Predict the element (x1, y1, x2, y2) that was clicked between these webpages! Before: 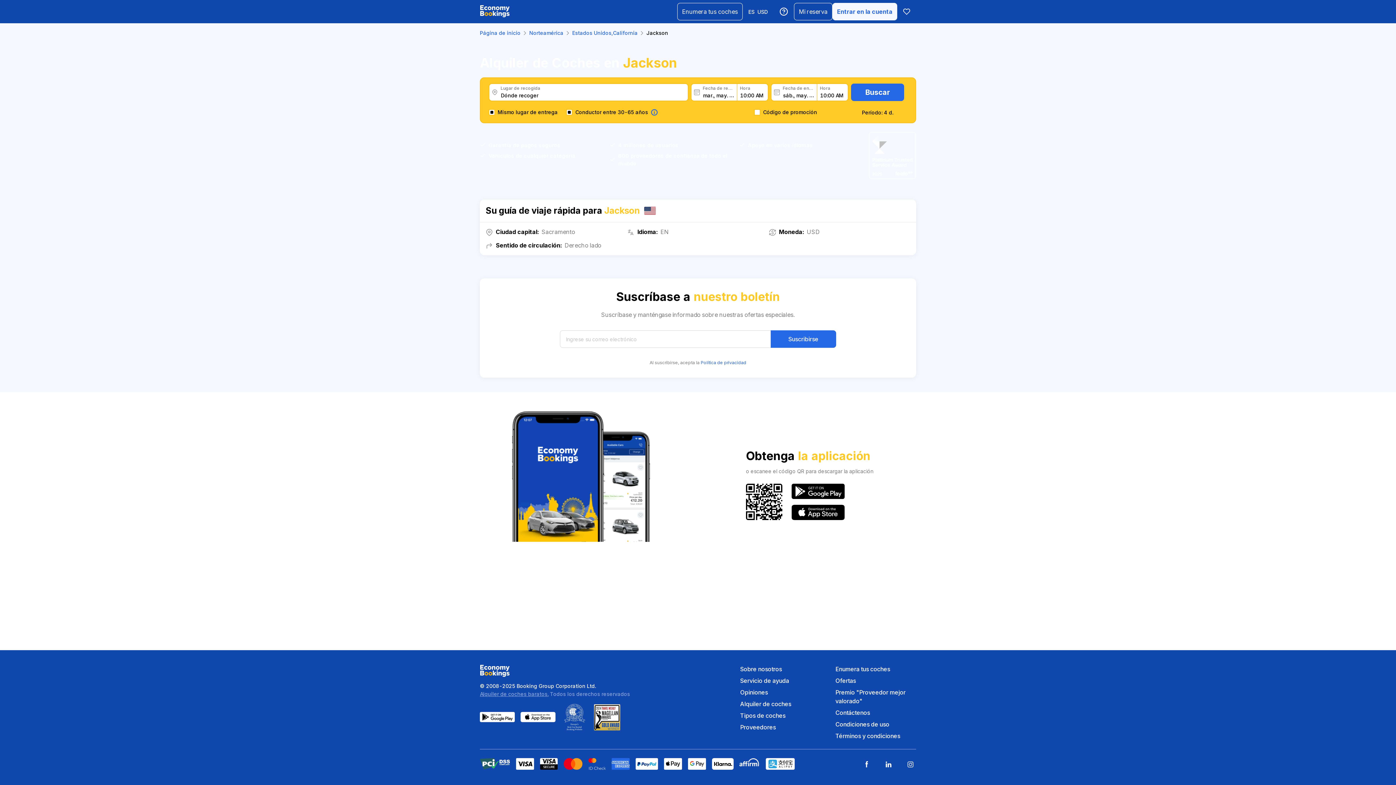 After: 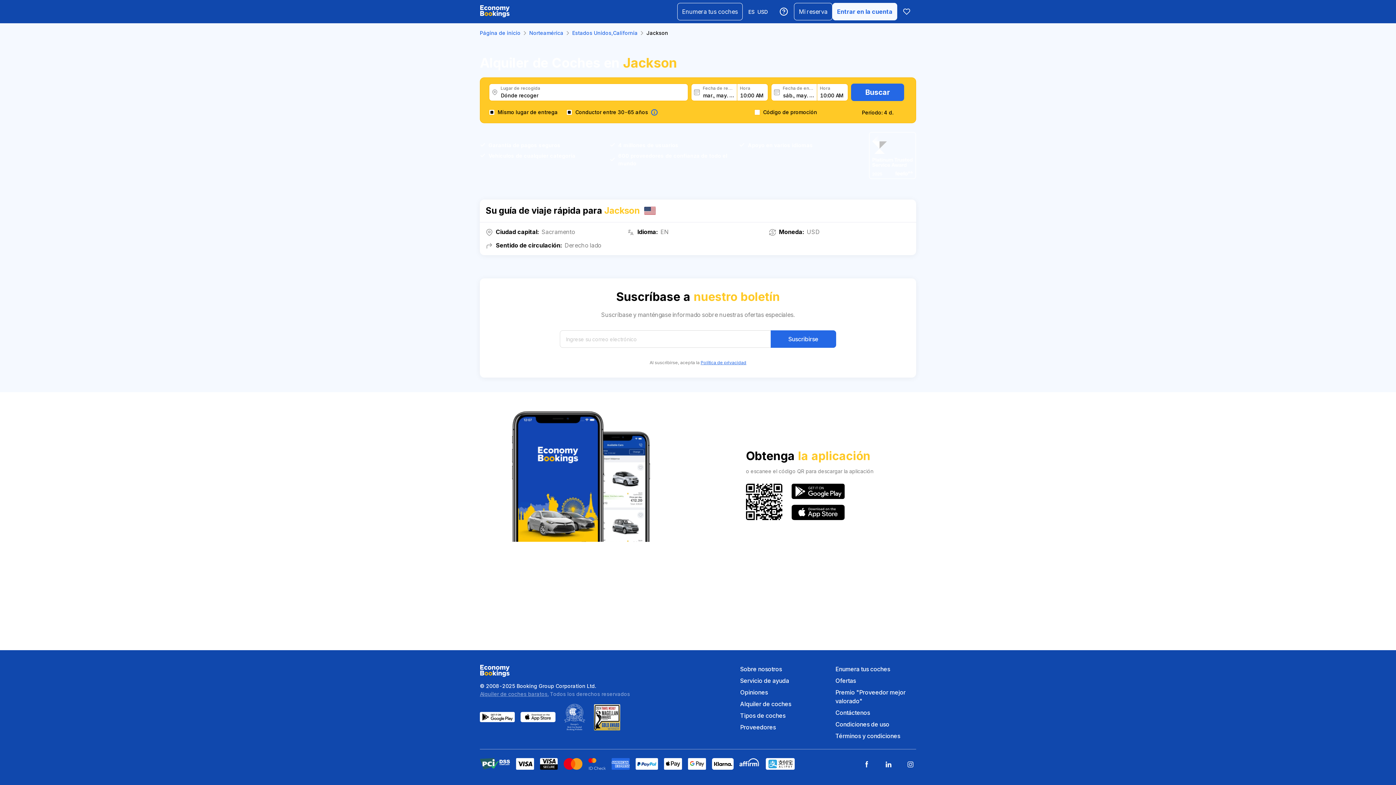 Action: bbox: (700, 359, 746, 366) label: Política de privacidad